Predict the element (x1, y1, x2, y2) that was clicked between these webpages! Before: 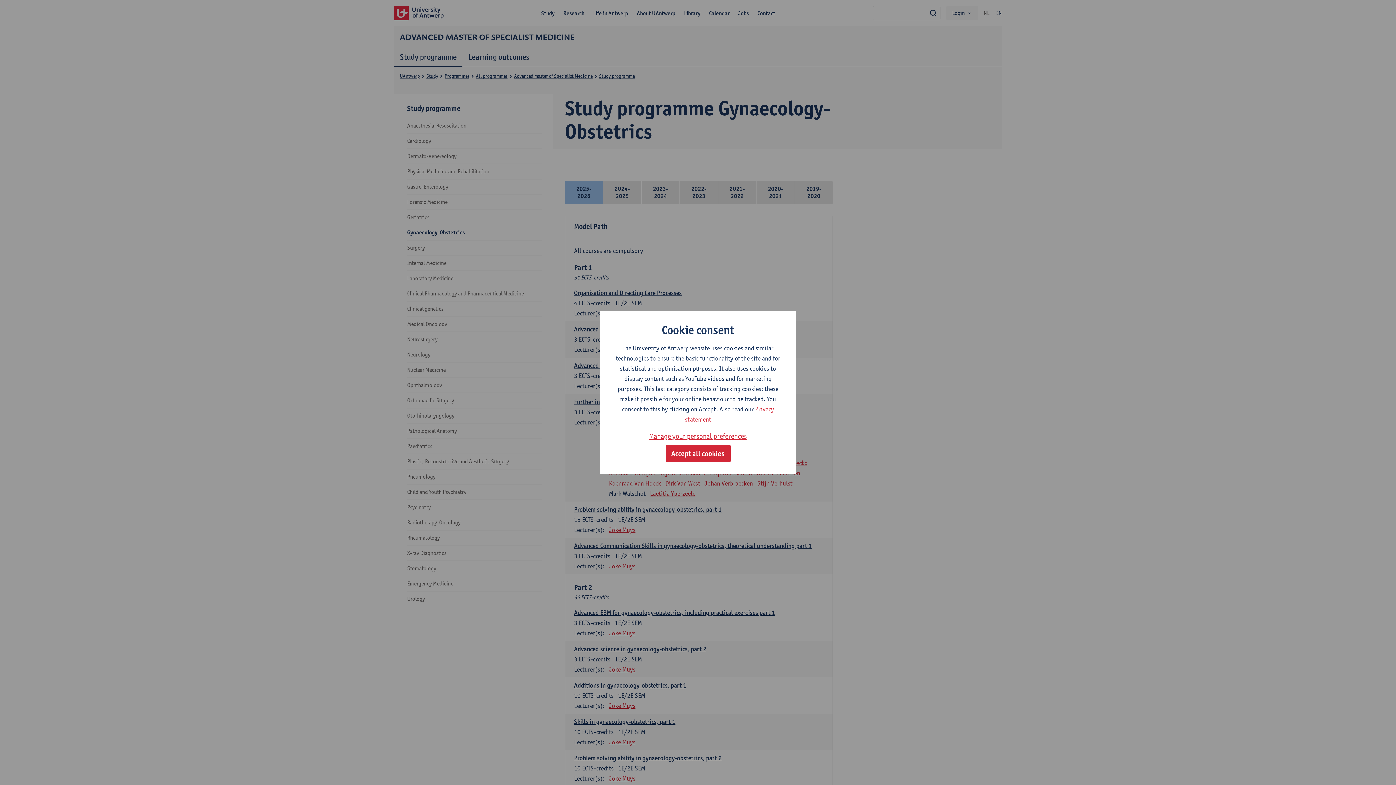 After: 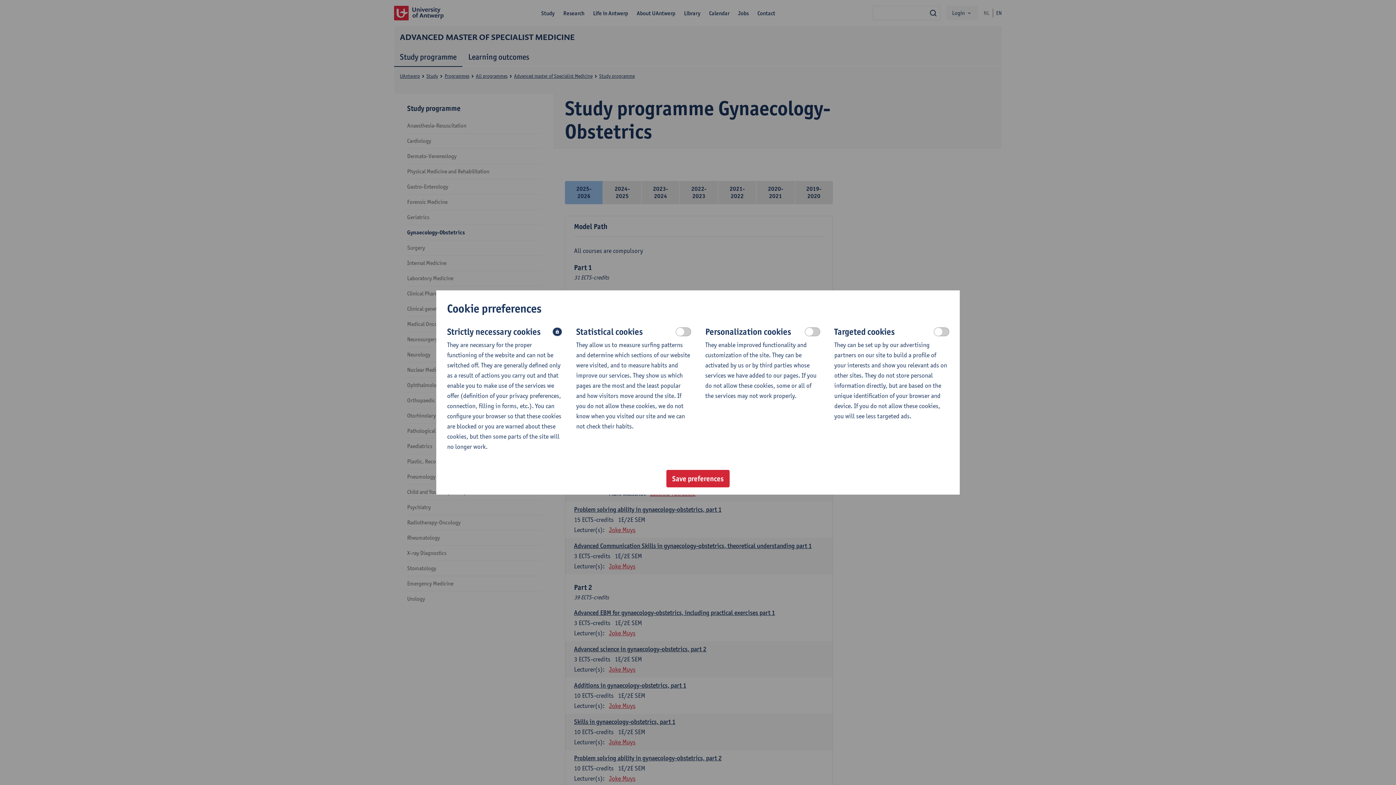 Action: label: Manage your personal preferences bbox: (649, 430, 747, 442)